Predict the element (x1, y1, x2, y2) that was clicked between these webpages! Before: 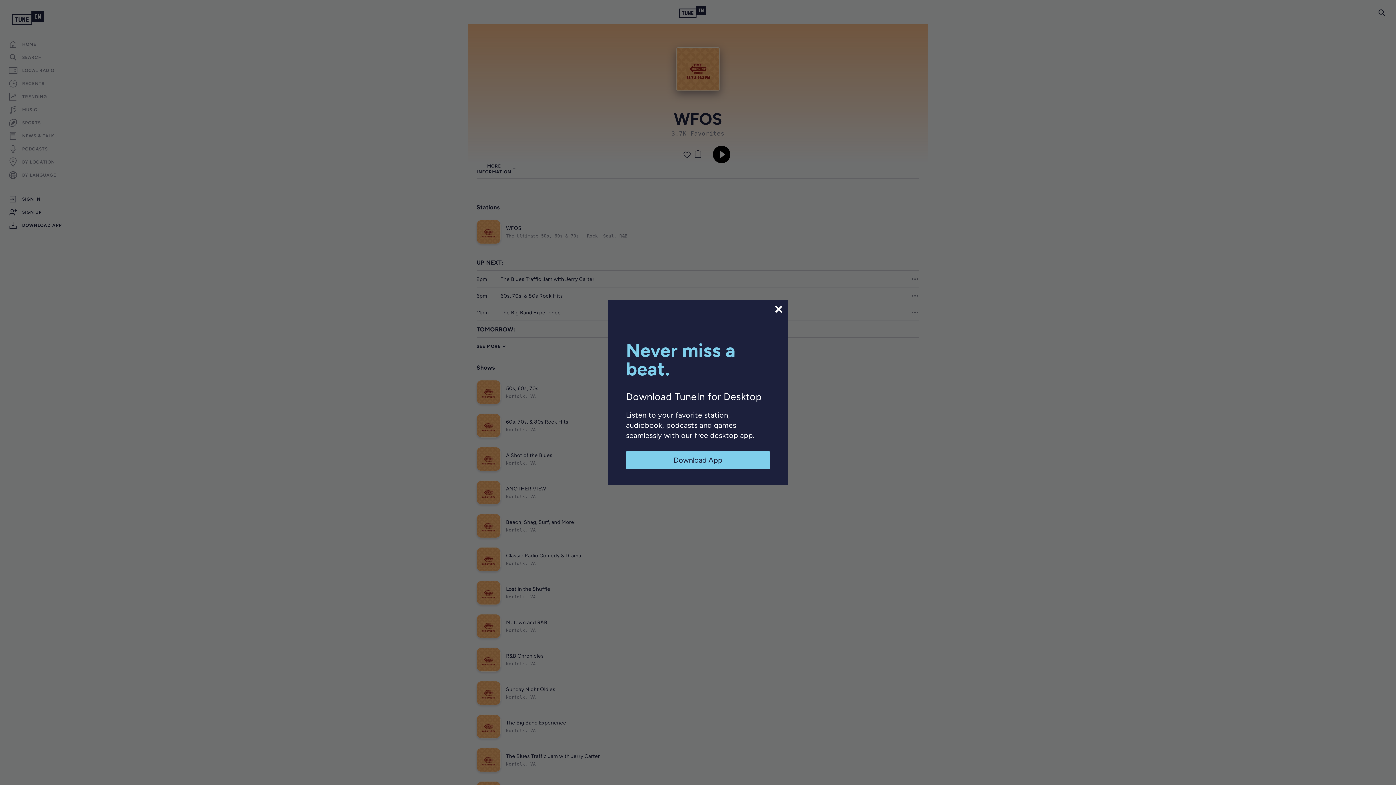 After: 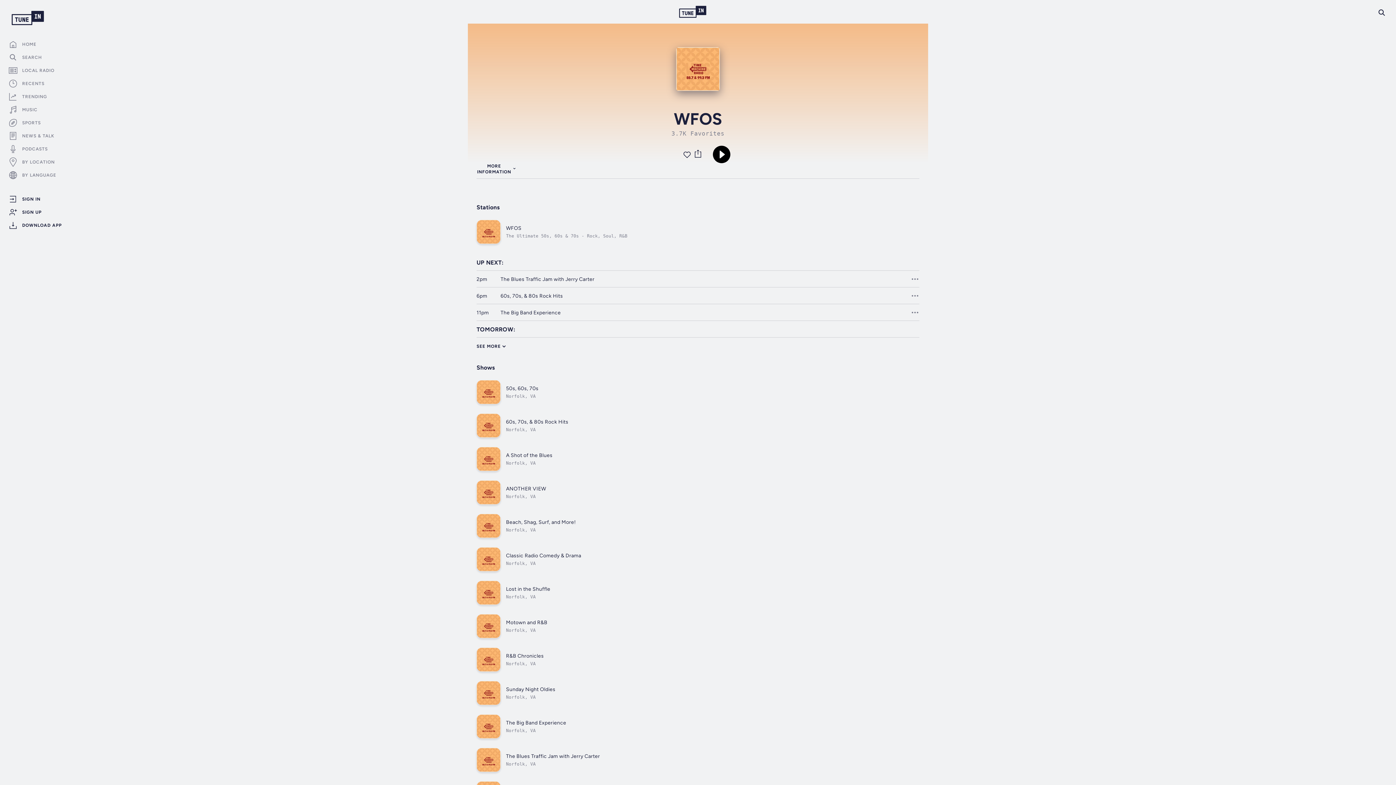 Action: bbox: (626, 451, 770, 469) label: Download App